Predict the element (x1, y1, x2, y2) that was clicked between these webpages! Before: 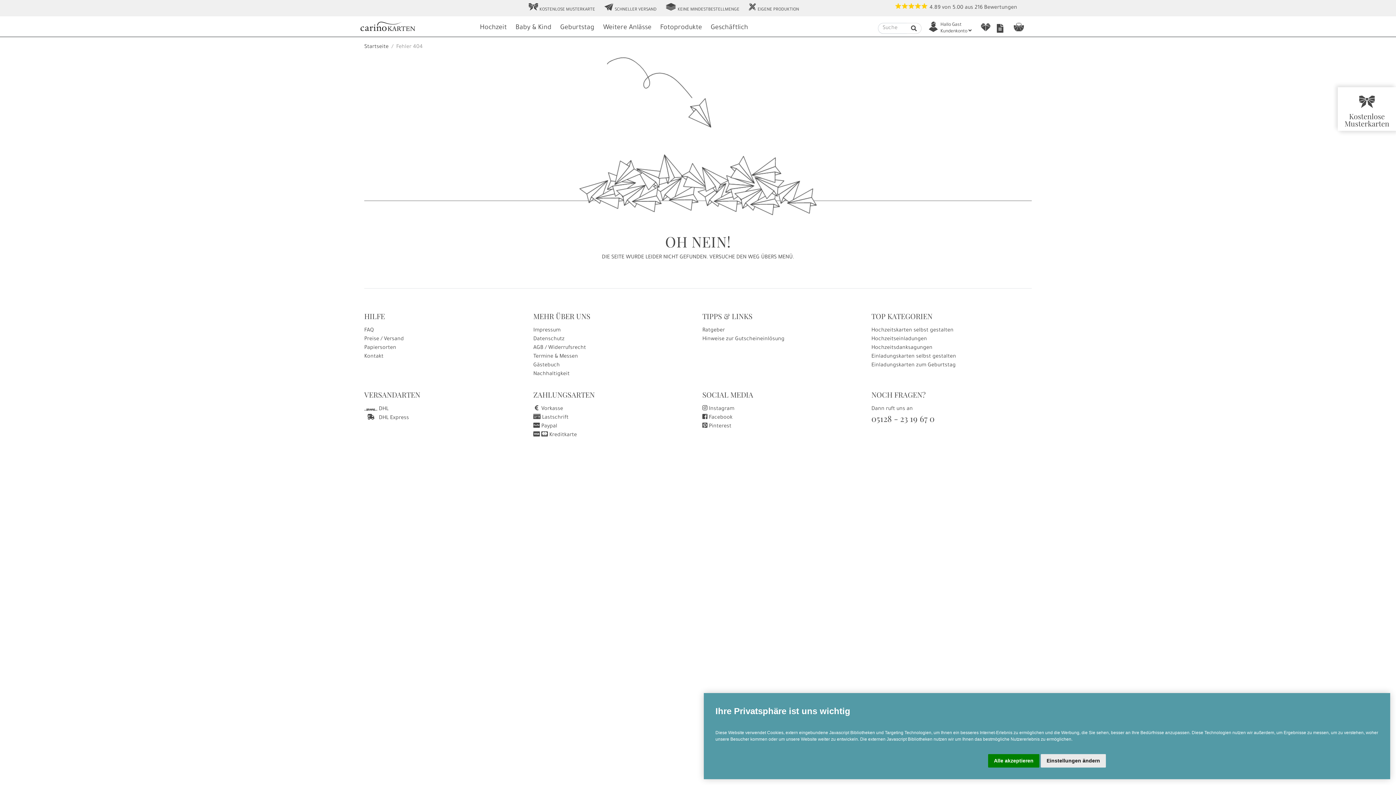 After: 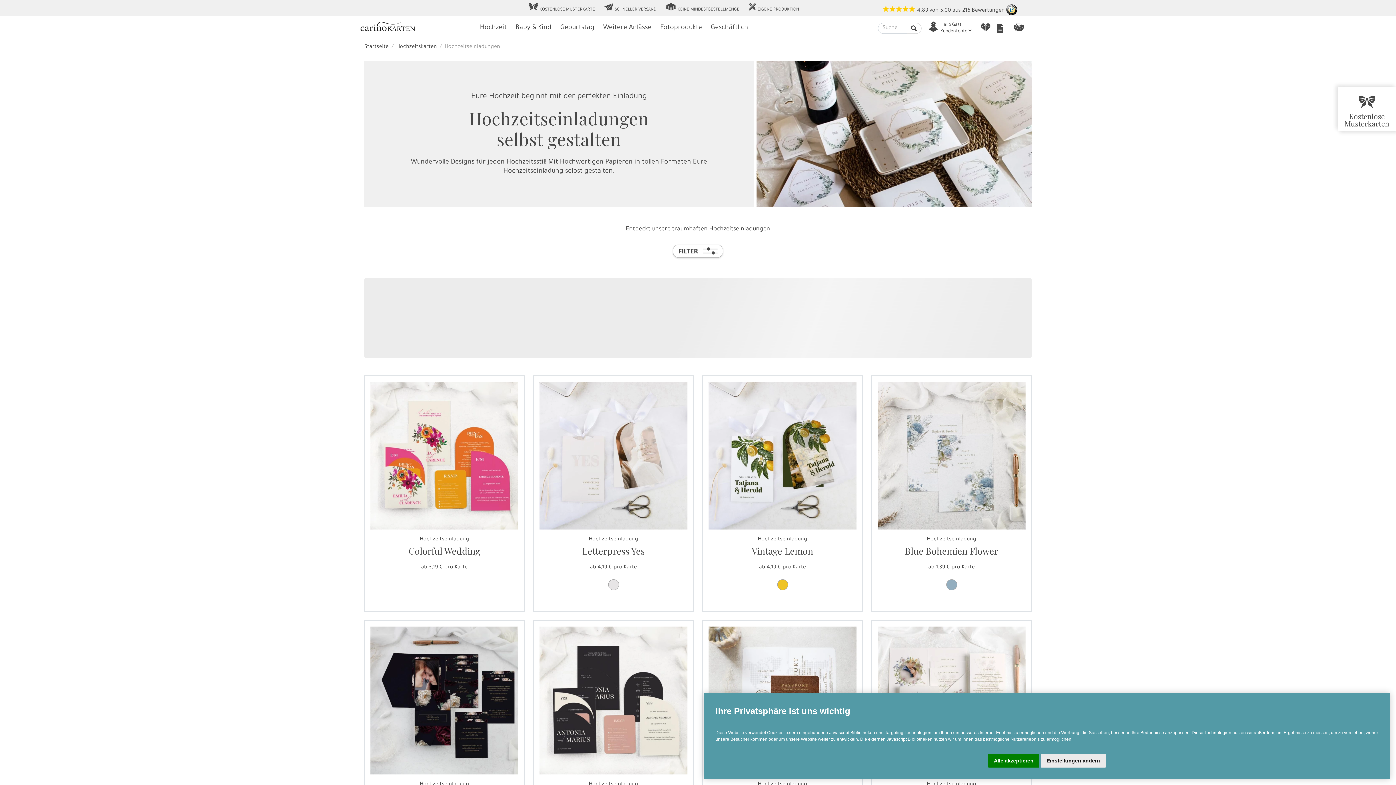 Action: label: Hochzeitseinladungen bbox: (871, 336, 927, 342)